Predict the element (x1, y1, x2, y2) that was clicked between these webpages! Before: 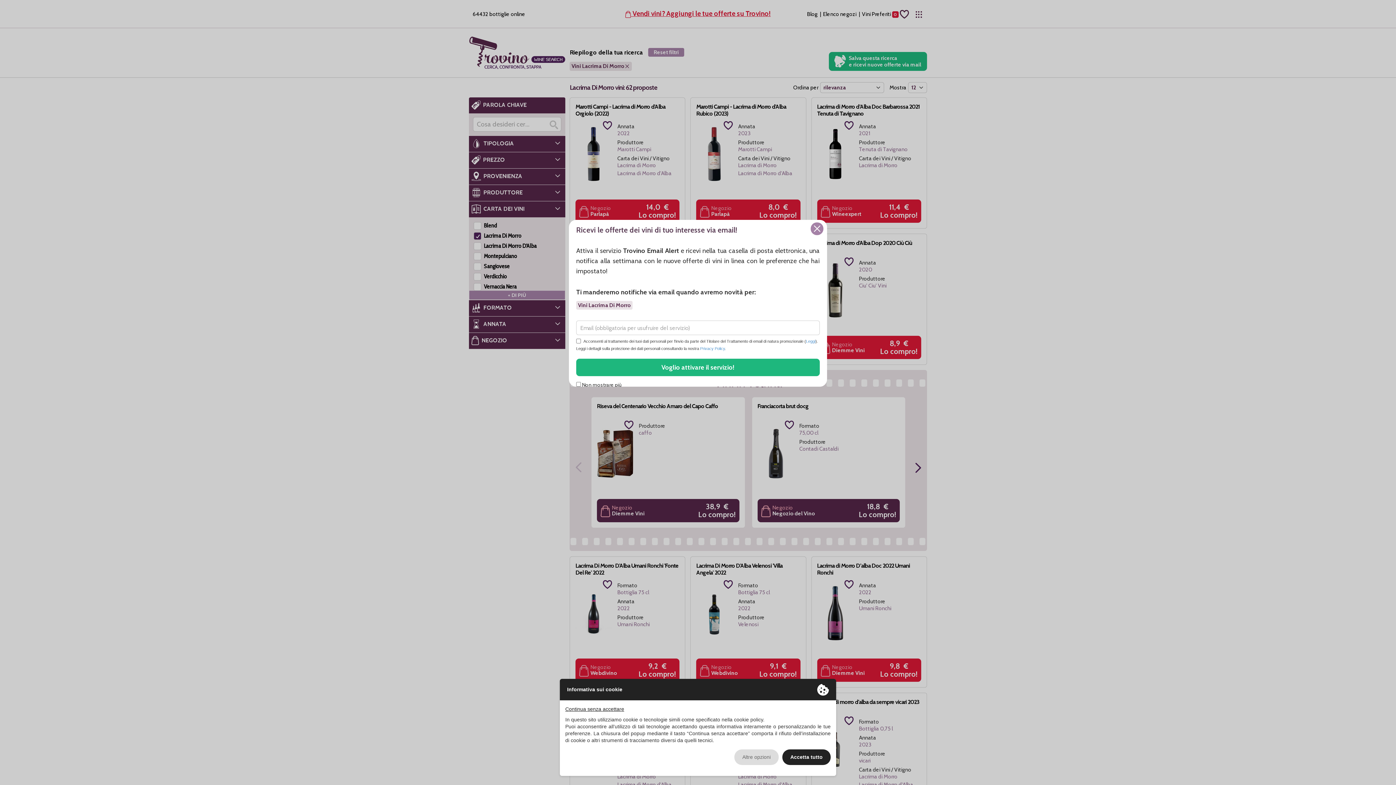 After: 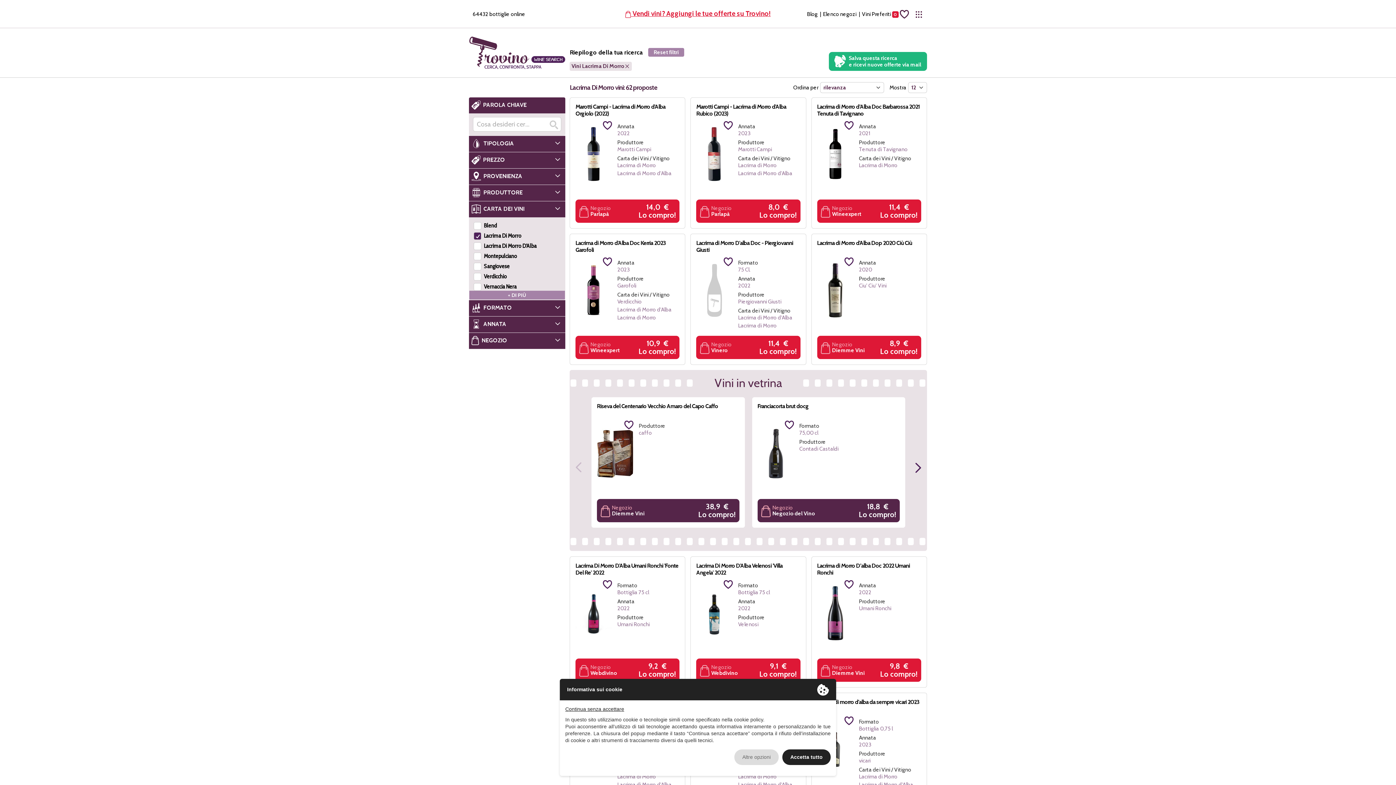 Action: bbox: (810, 222, 823, 235)